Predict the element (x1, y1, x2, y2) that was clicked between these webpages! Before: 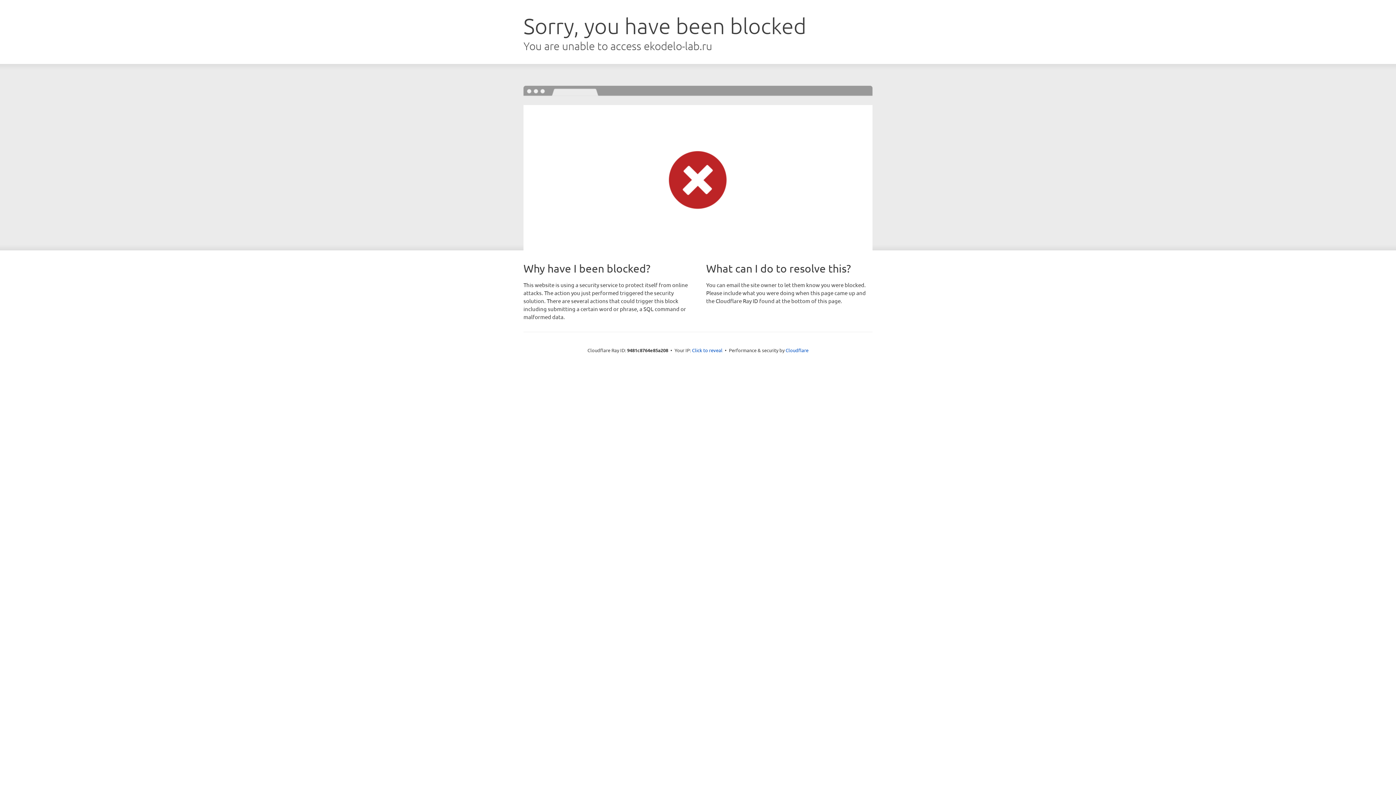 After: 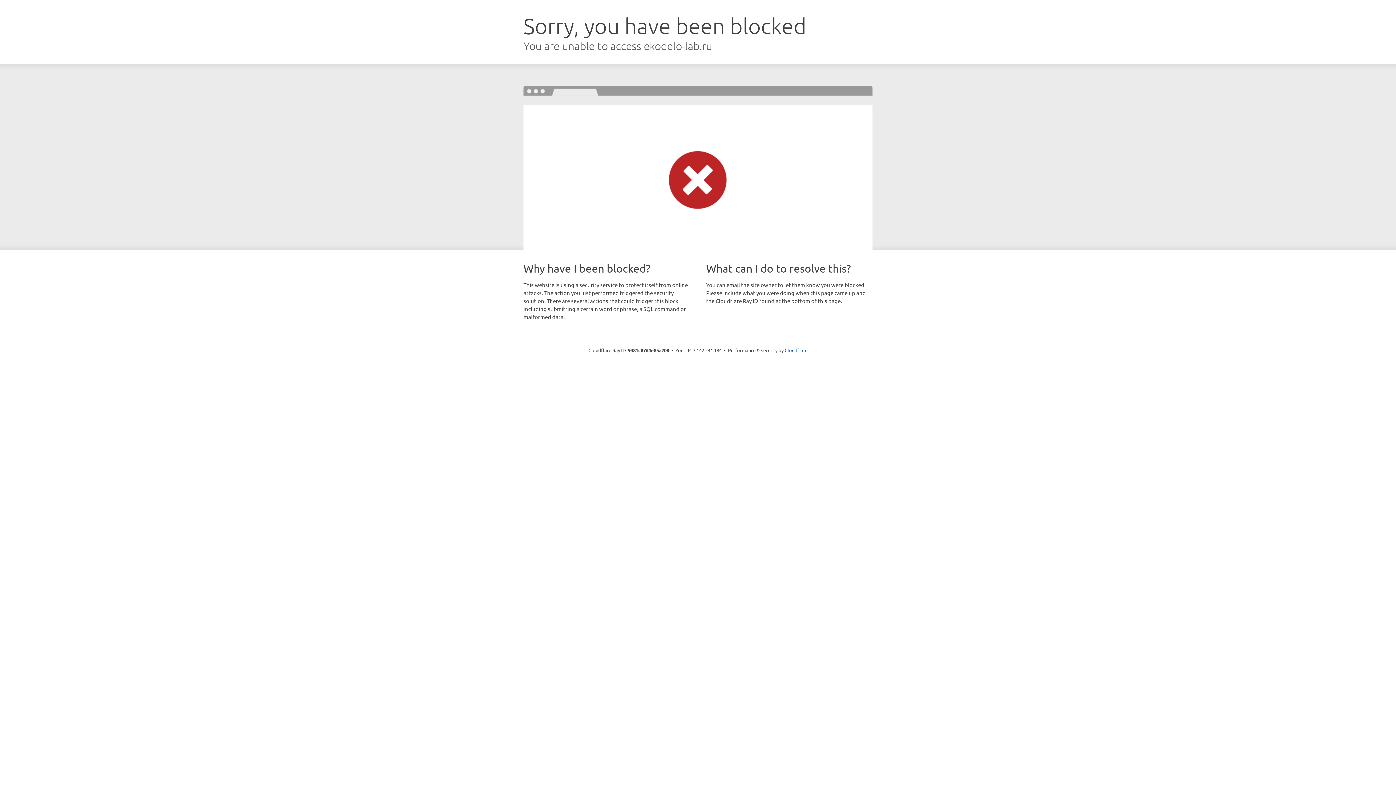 Action: label: Click to reveal bbox: (692, 346, 722, 353)